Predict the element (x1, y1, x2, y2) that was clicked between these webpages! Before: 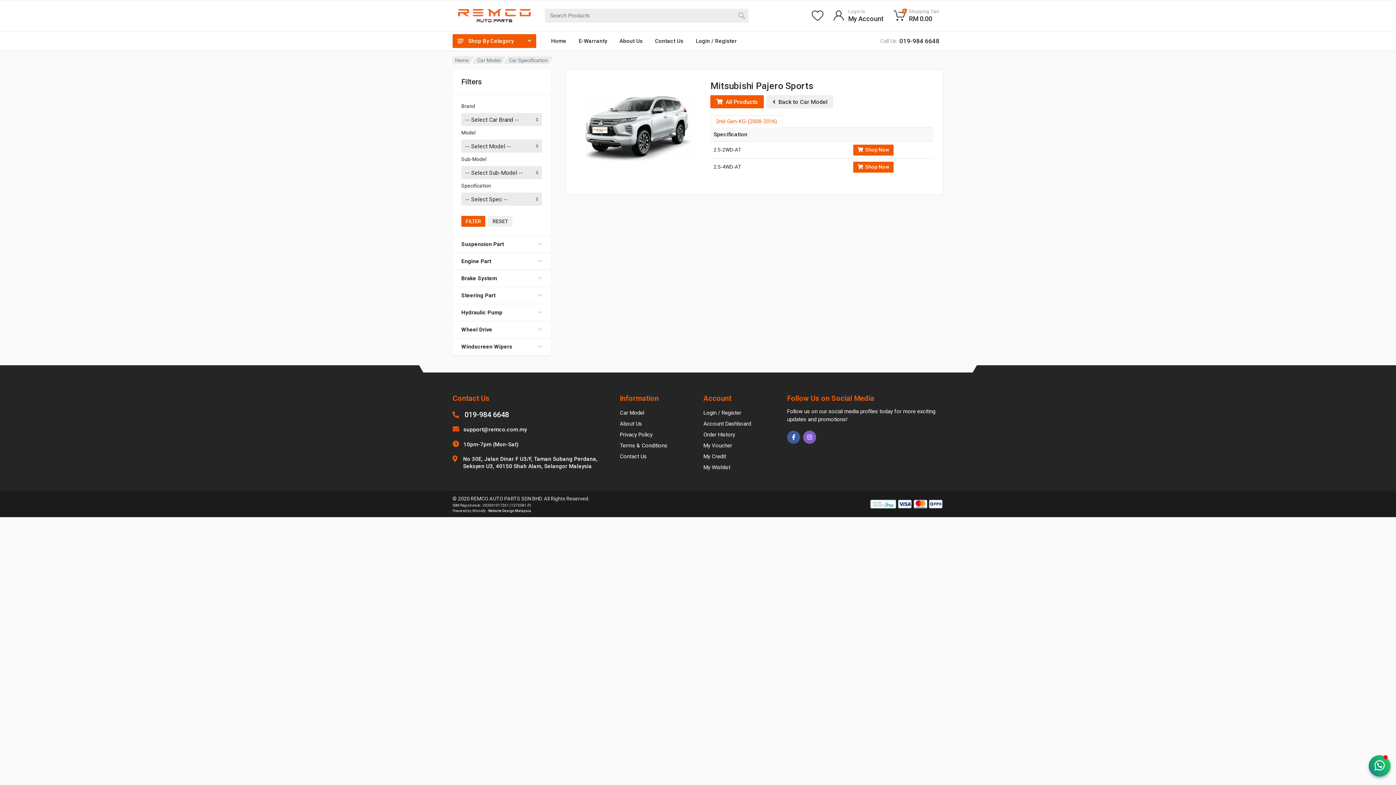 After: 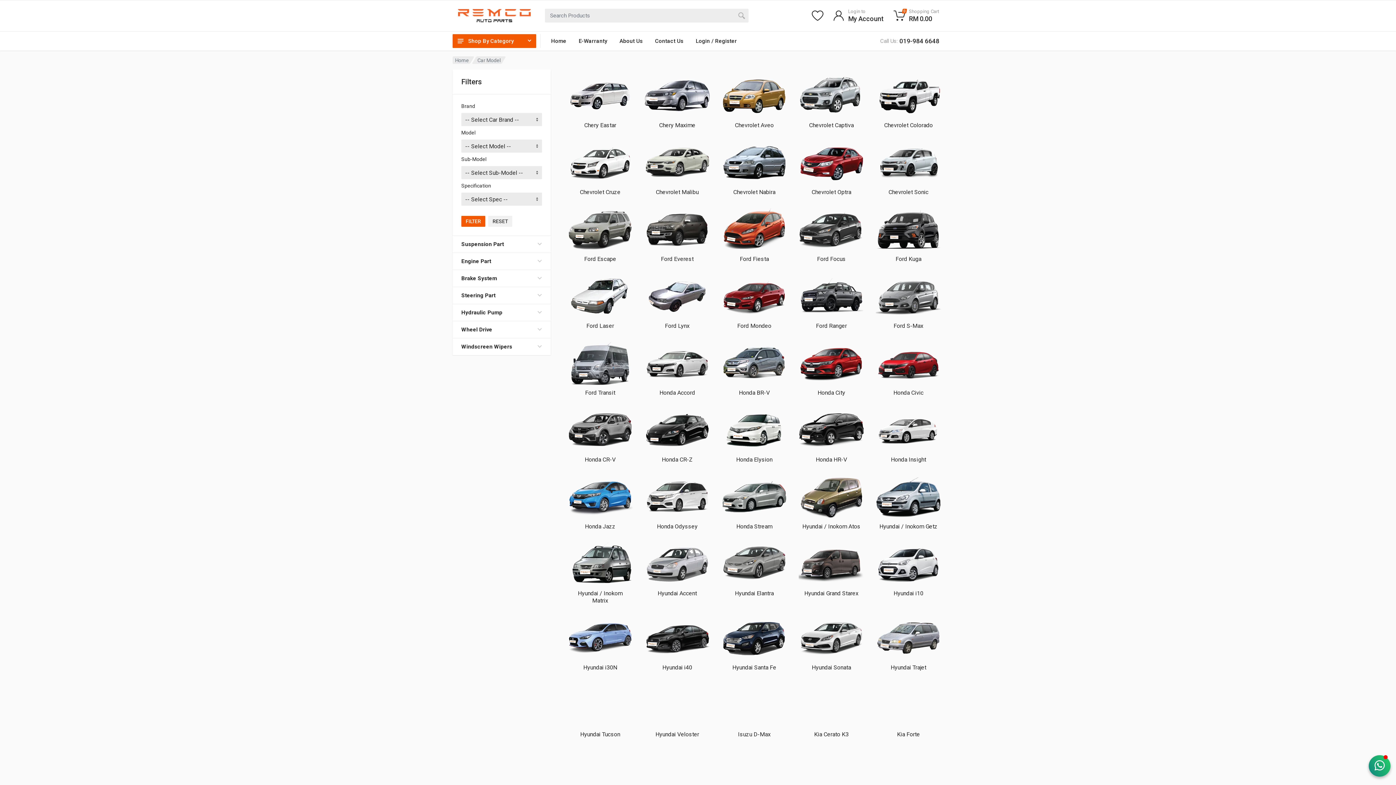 Action: bbox: (472, 56, 506, 64) label: Car Model